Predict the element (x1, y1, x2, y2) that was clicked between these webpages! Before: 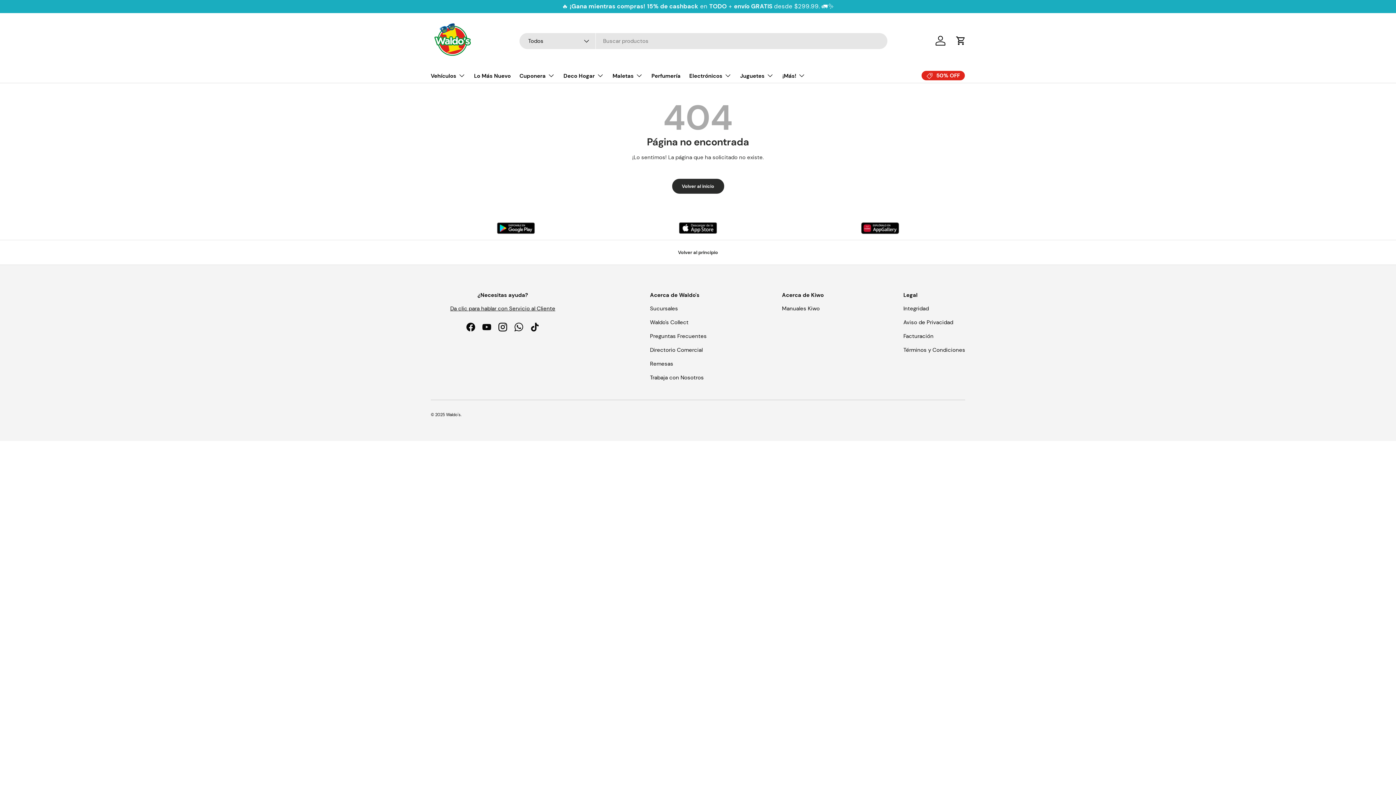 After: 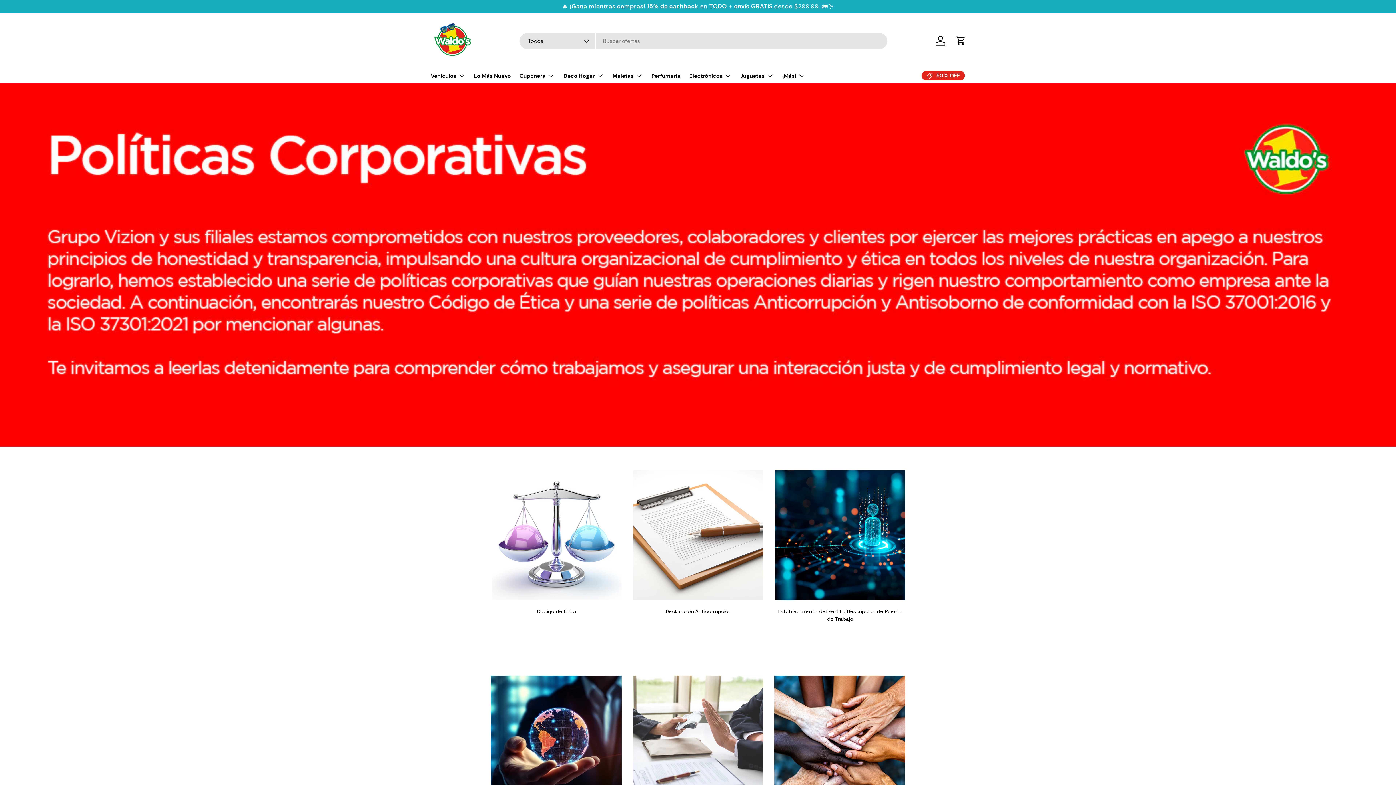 Action: bbox: (903, 304, 929, 312) label: Integridad